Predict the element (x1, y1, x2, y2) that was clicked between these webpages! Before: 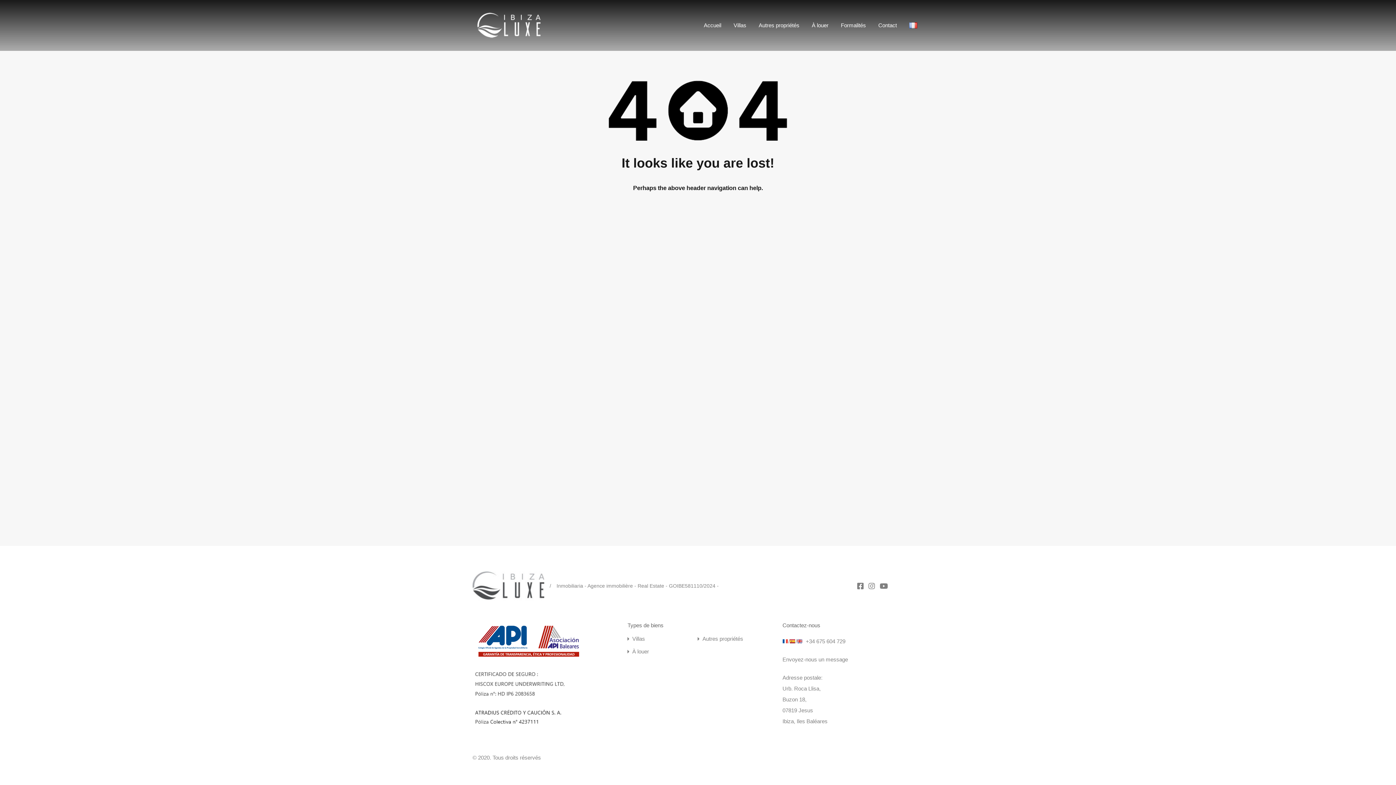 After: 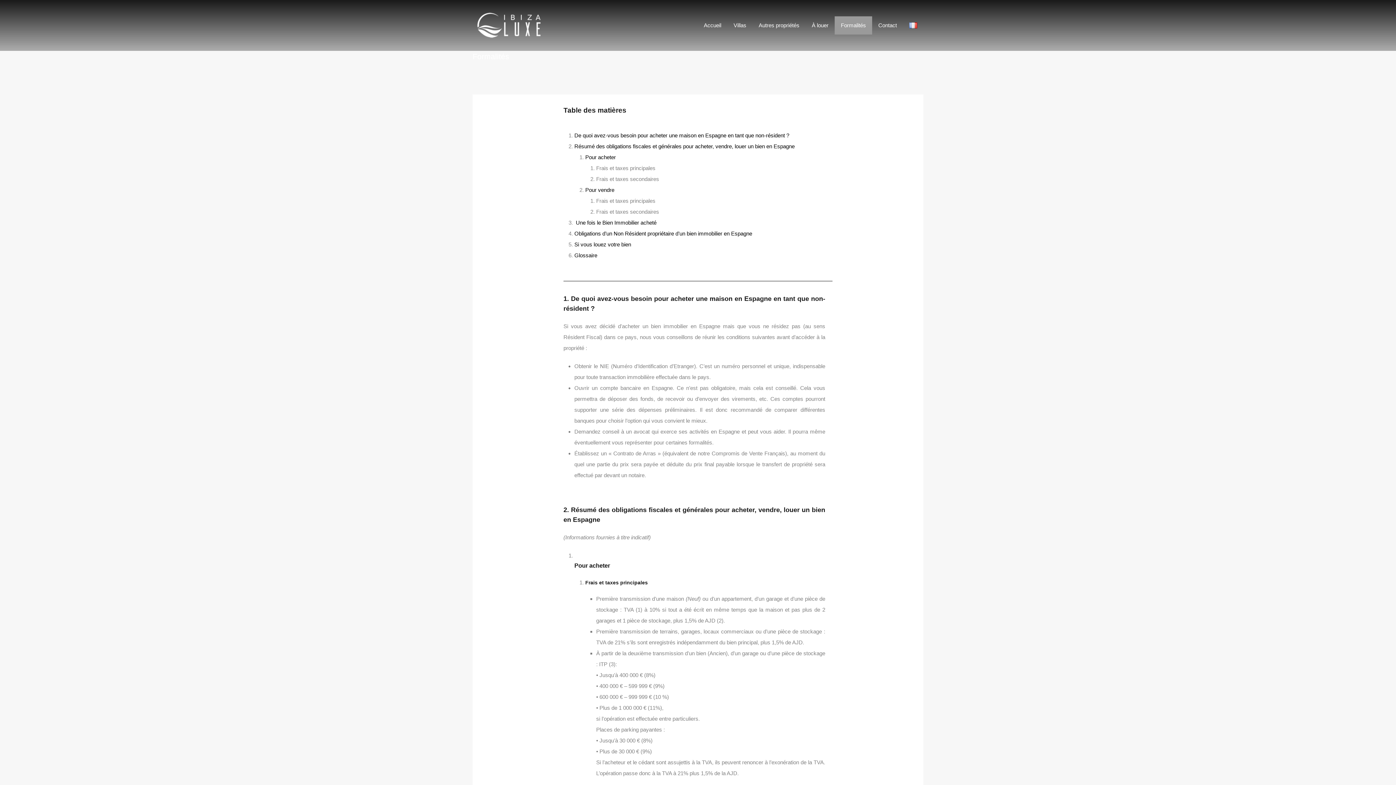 Action: label: Formalités bbox: (834, 16, 872, 34)